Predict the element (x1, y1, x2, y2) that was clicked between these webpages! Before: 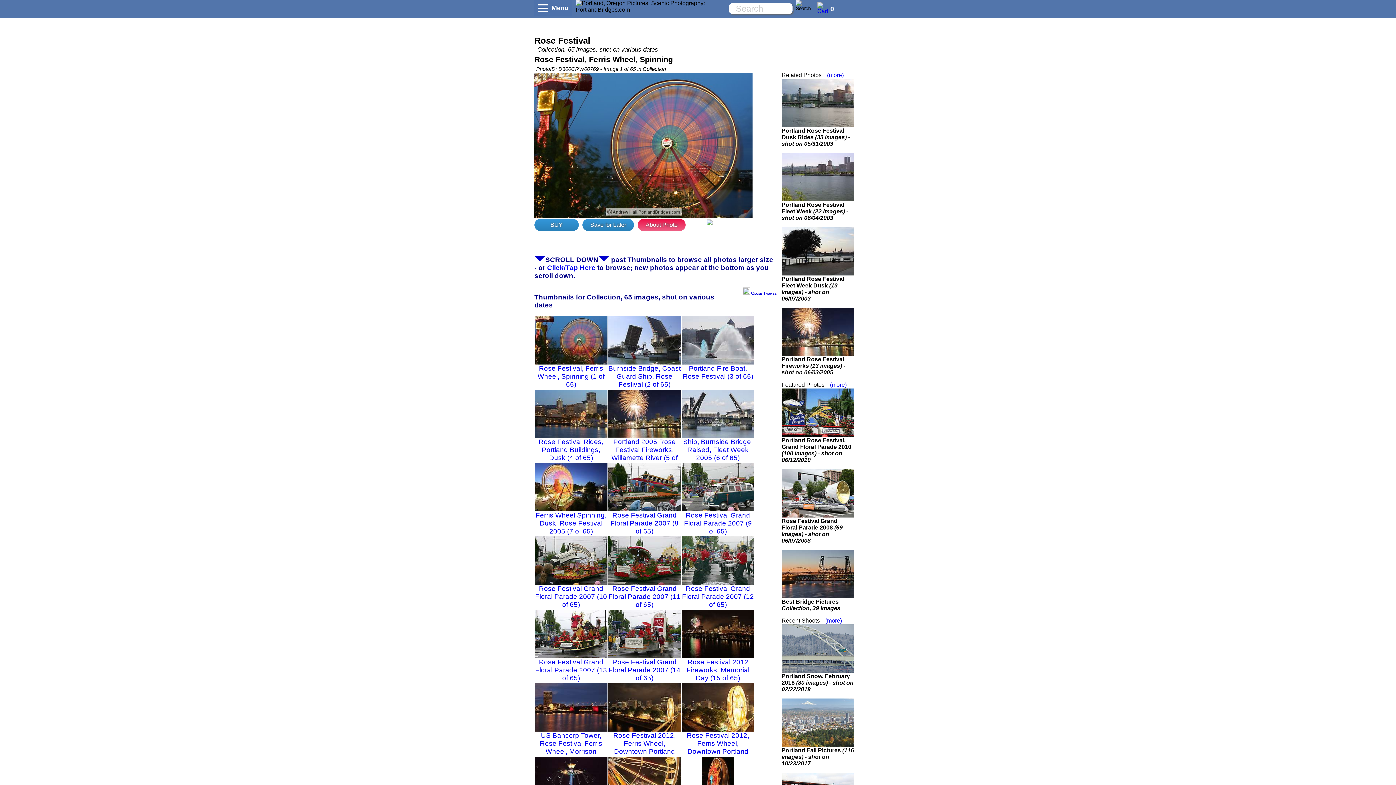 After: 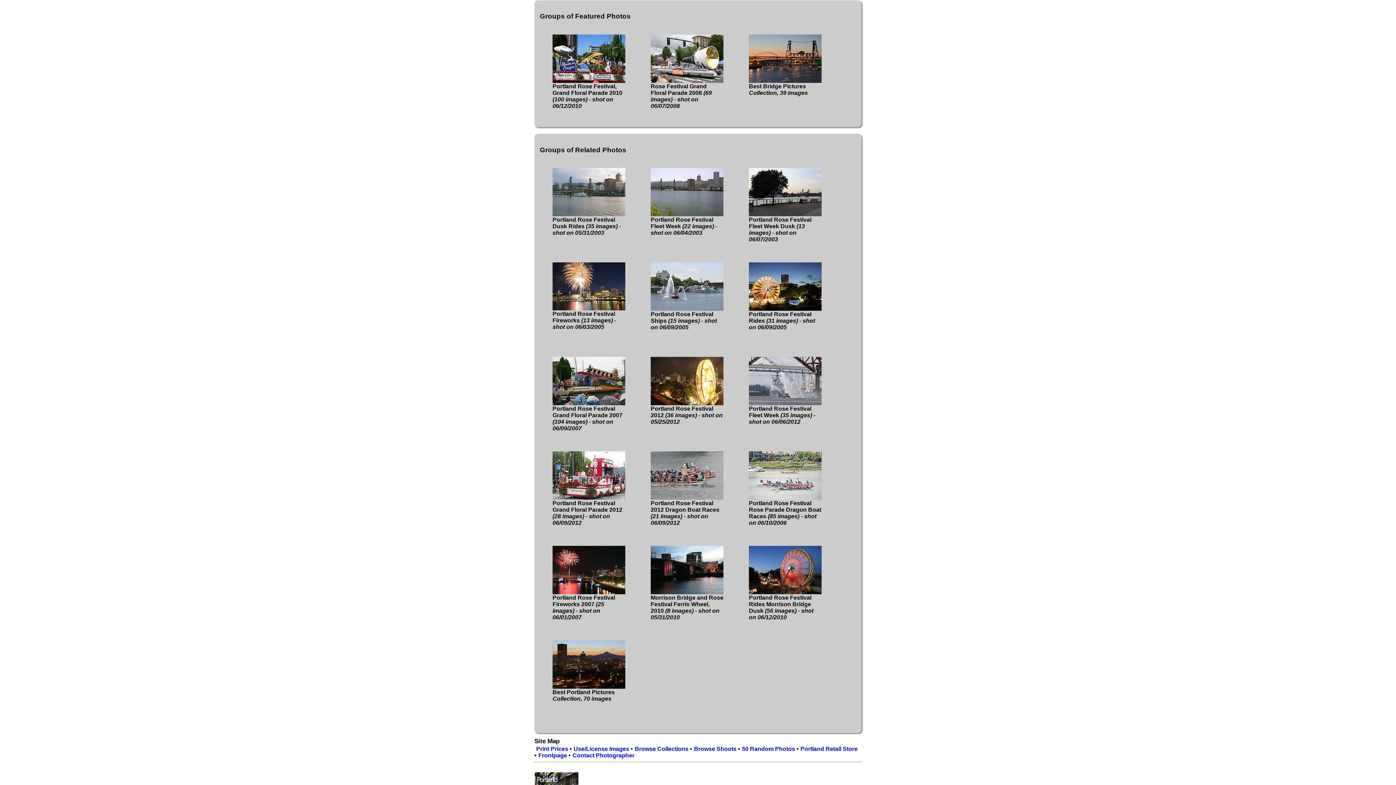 Action: bbox: (830, 381, 846, 388) label: (more)